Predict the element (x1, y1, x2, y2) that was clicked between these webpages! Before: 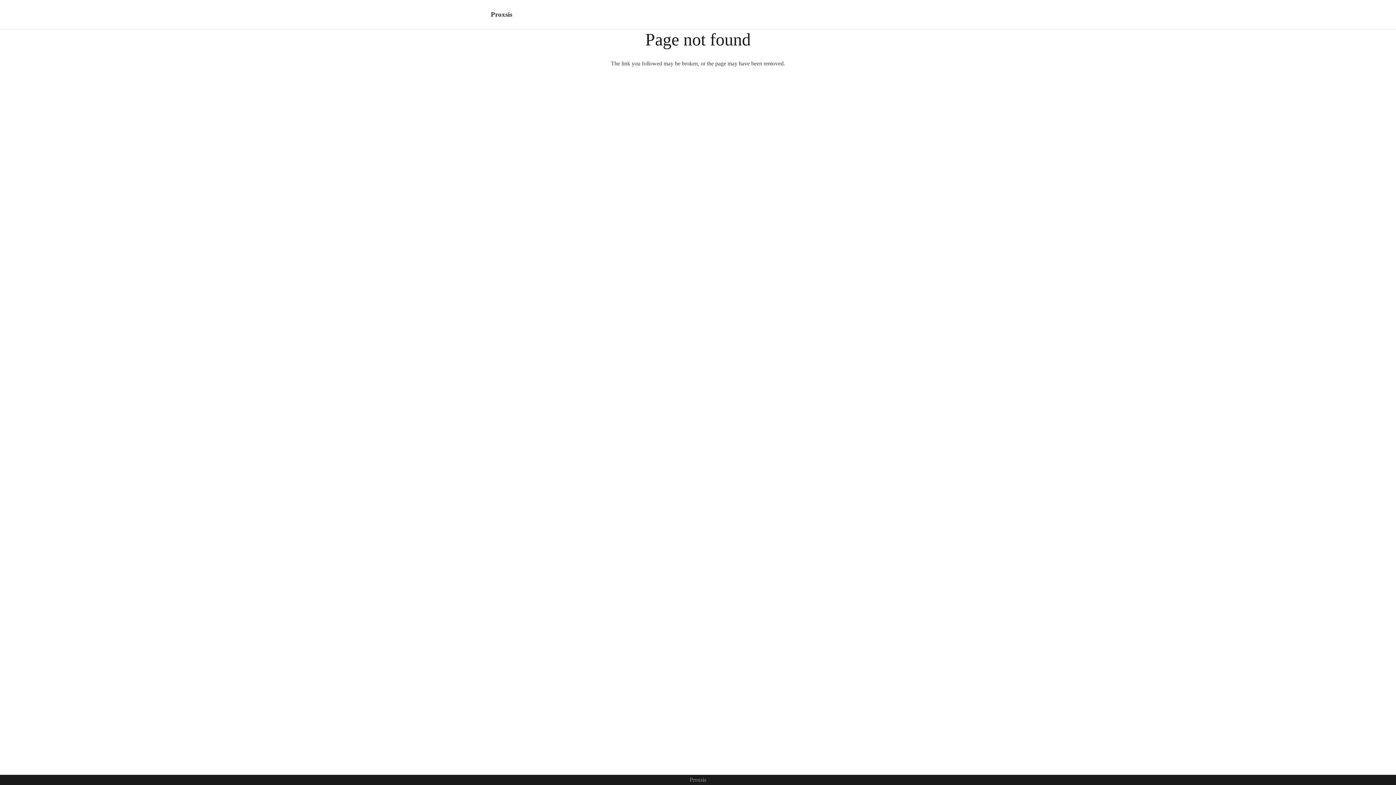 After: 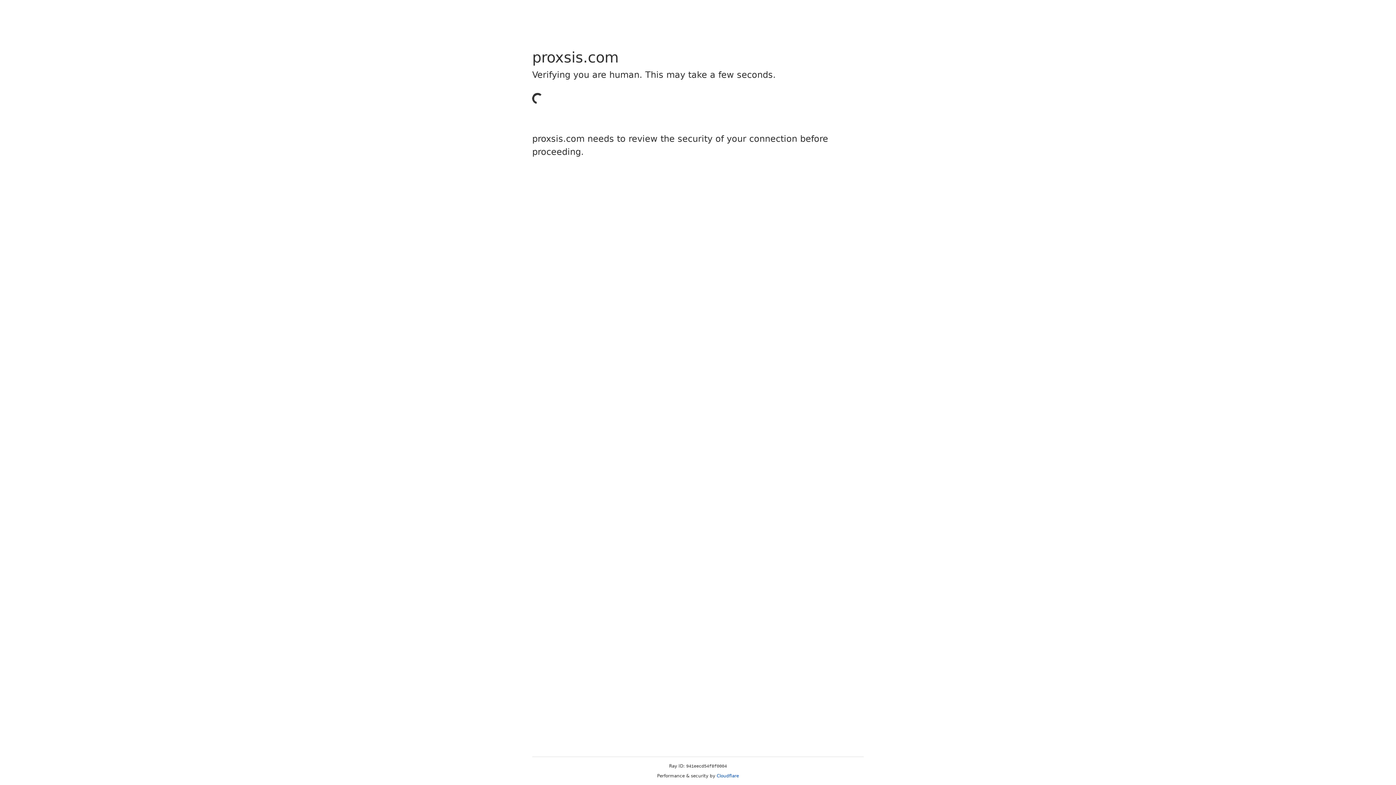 Action: bbox: (490, 10, 512, 18) label: Proxsis